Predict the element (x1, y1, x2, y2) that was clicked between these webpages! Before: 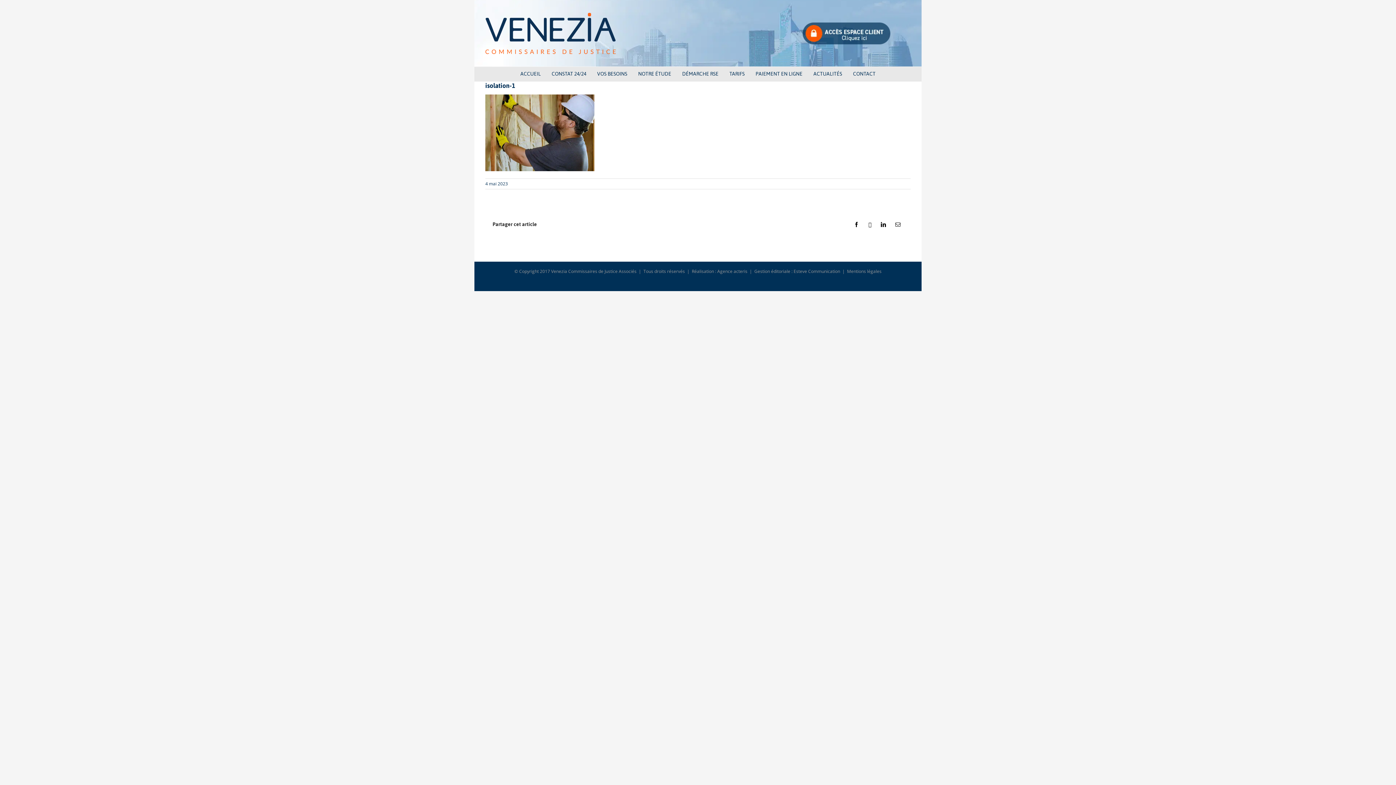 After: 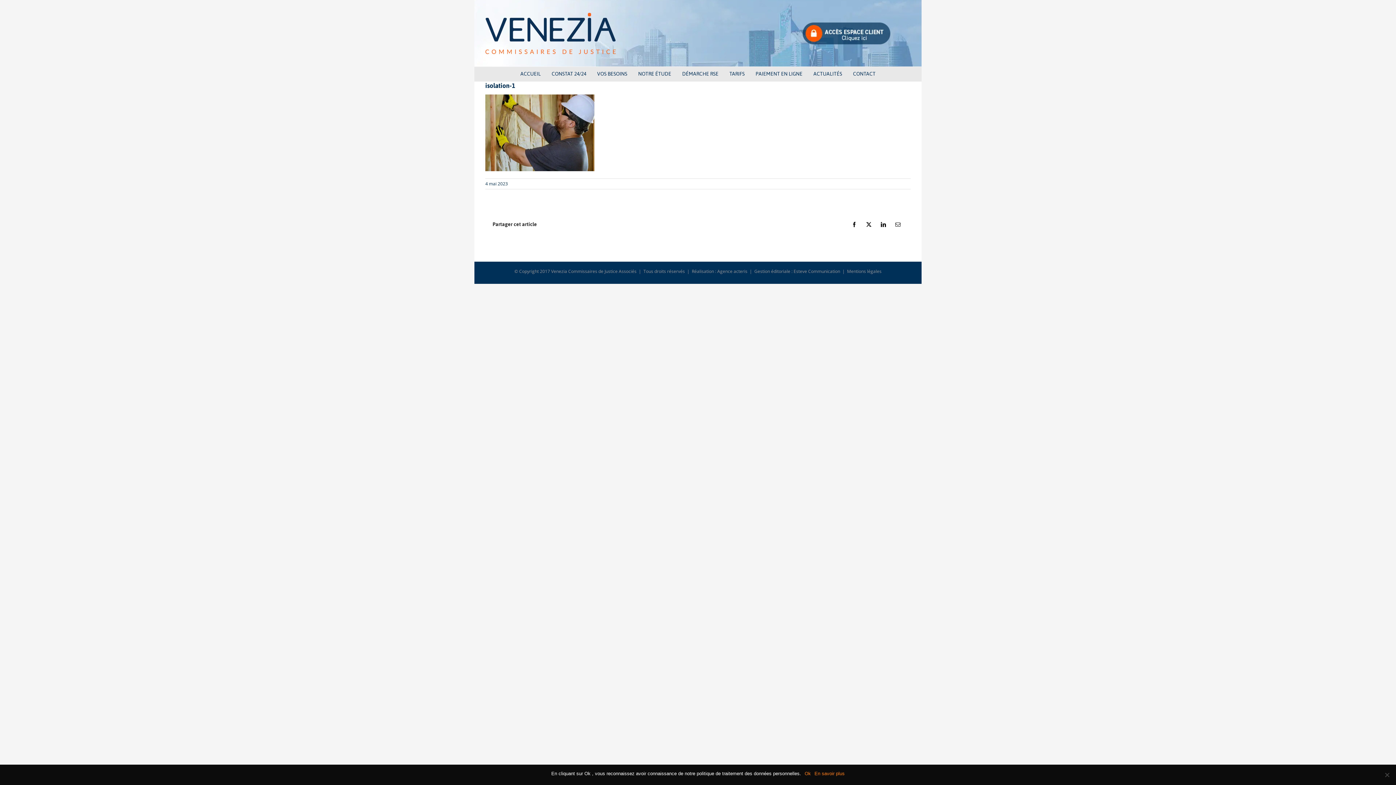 Action: label: Mentions légales bbox: (847, 268, 881, 274)